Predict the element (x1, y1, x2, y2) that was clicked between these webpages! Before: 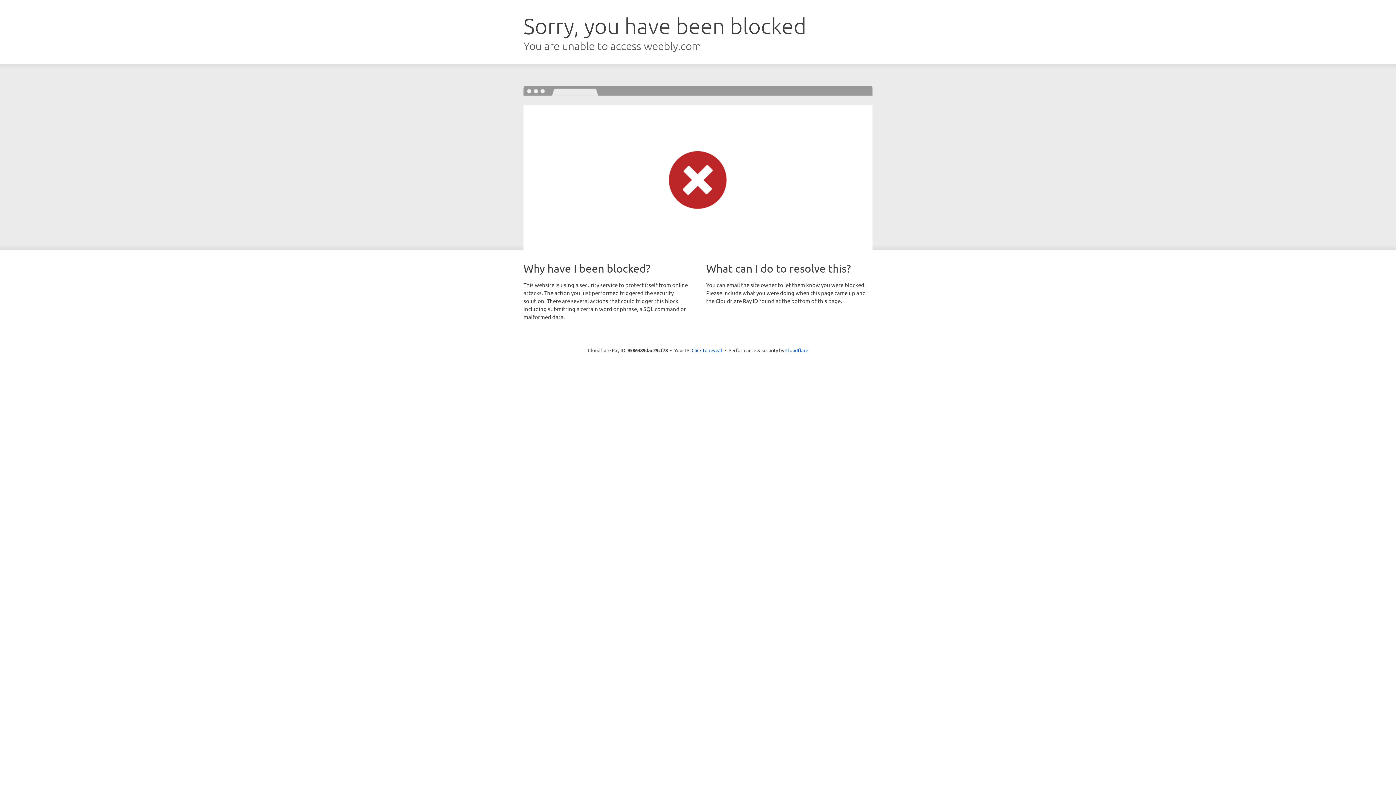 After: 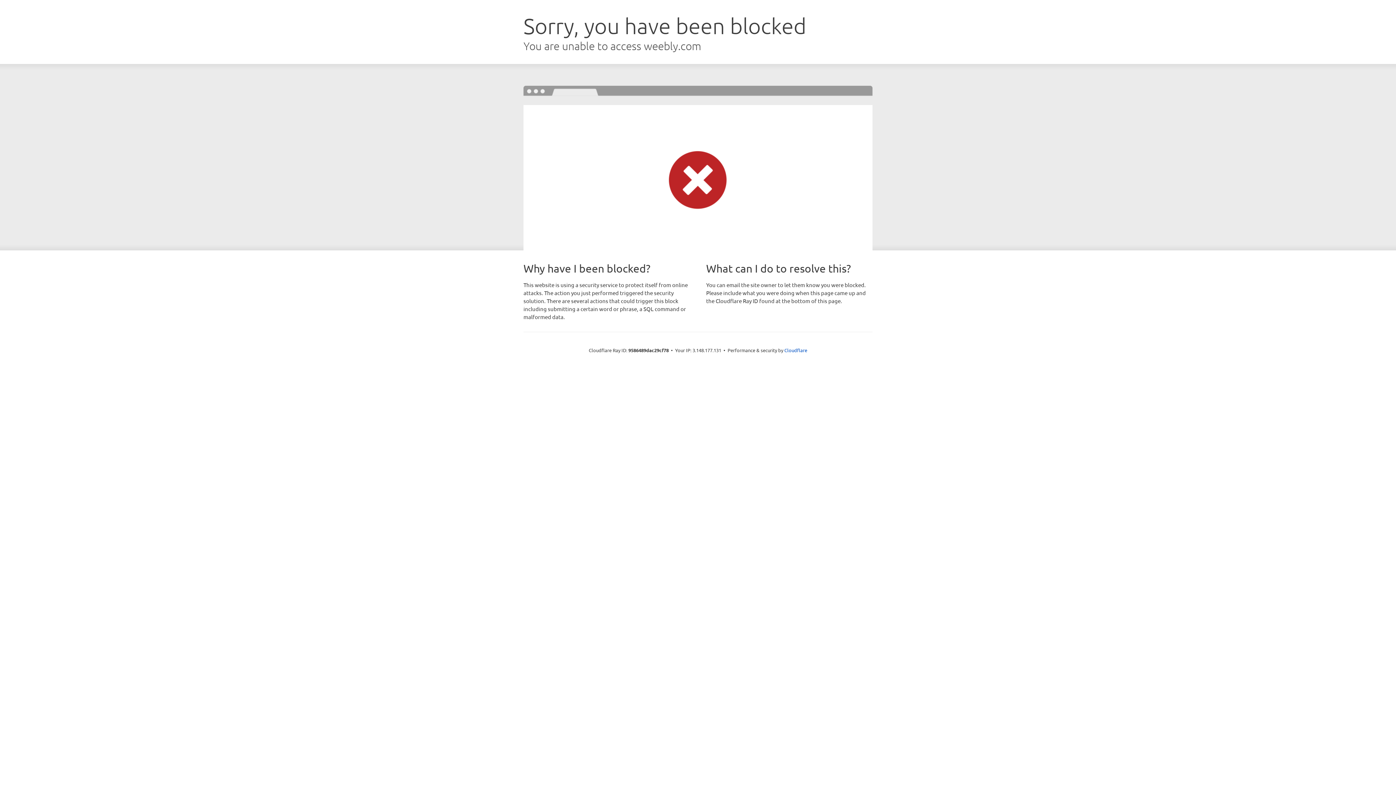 Action: bbox: (691, 346, 722, 353) label: Click to reveal